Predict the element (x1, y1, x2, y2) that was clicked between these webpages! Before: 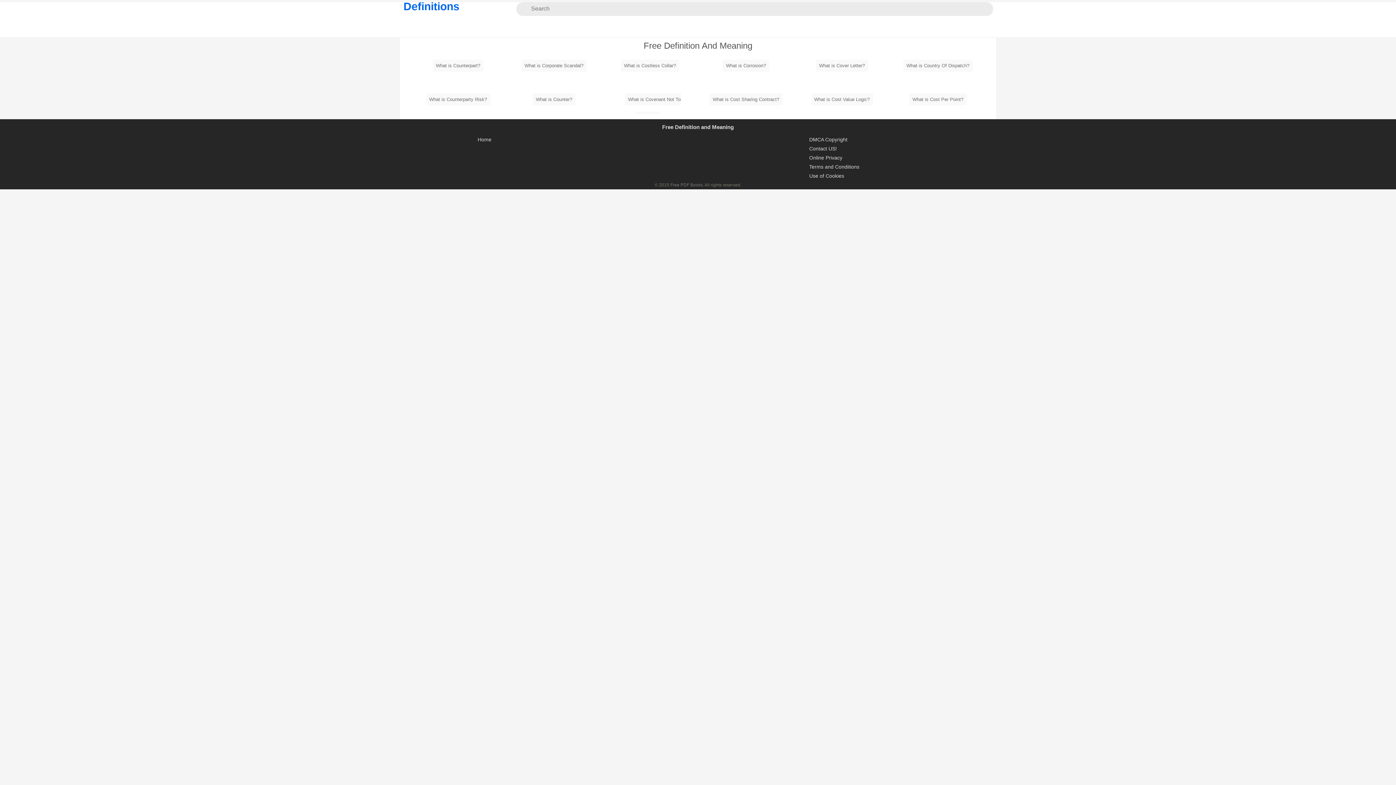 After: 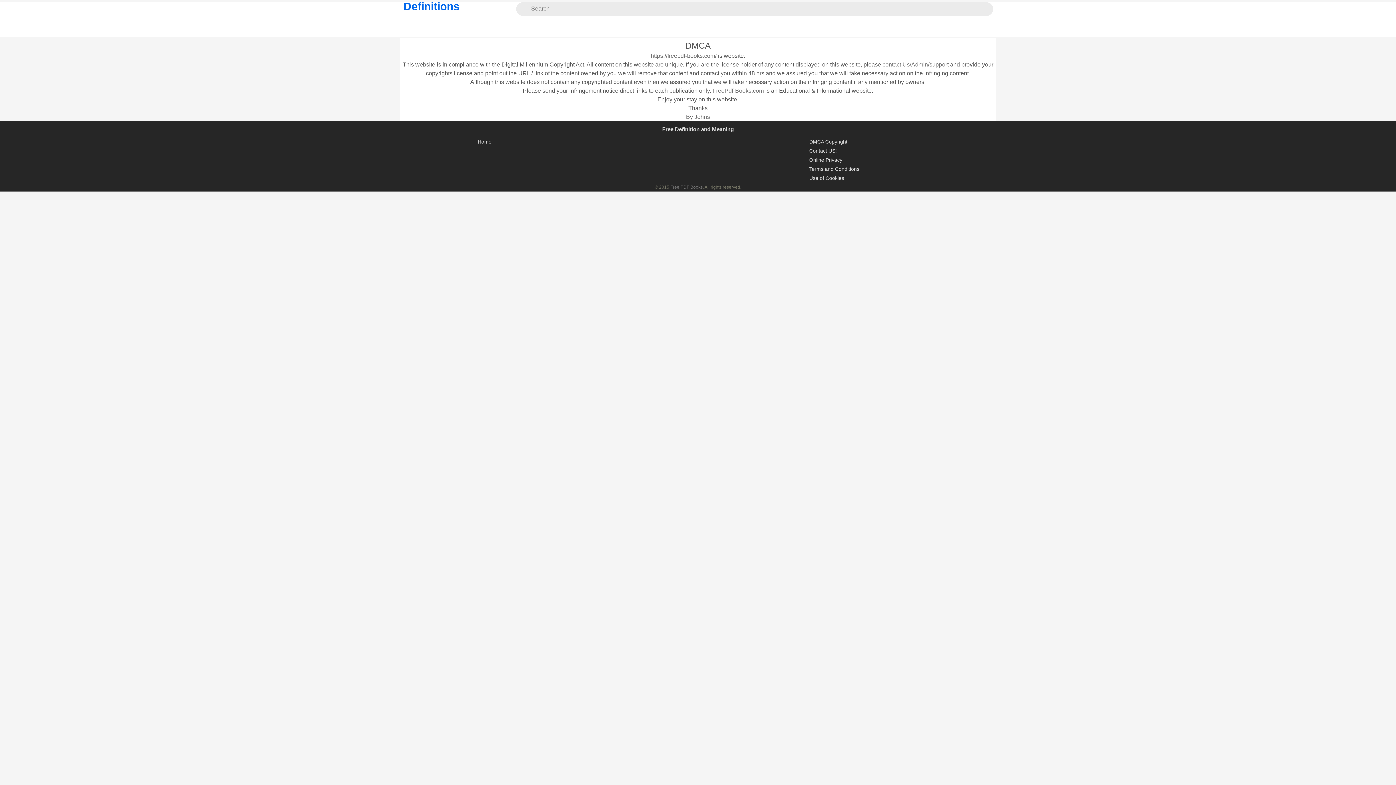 Action: label: DMCA Copyright bbox: (809, 135, 847, 144)